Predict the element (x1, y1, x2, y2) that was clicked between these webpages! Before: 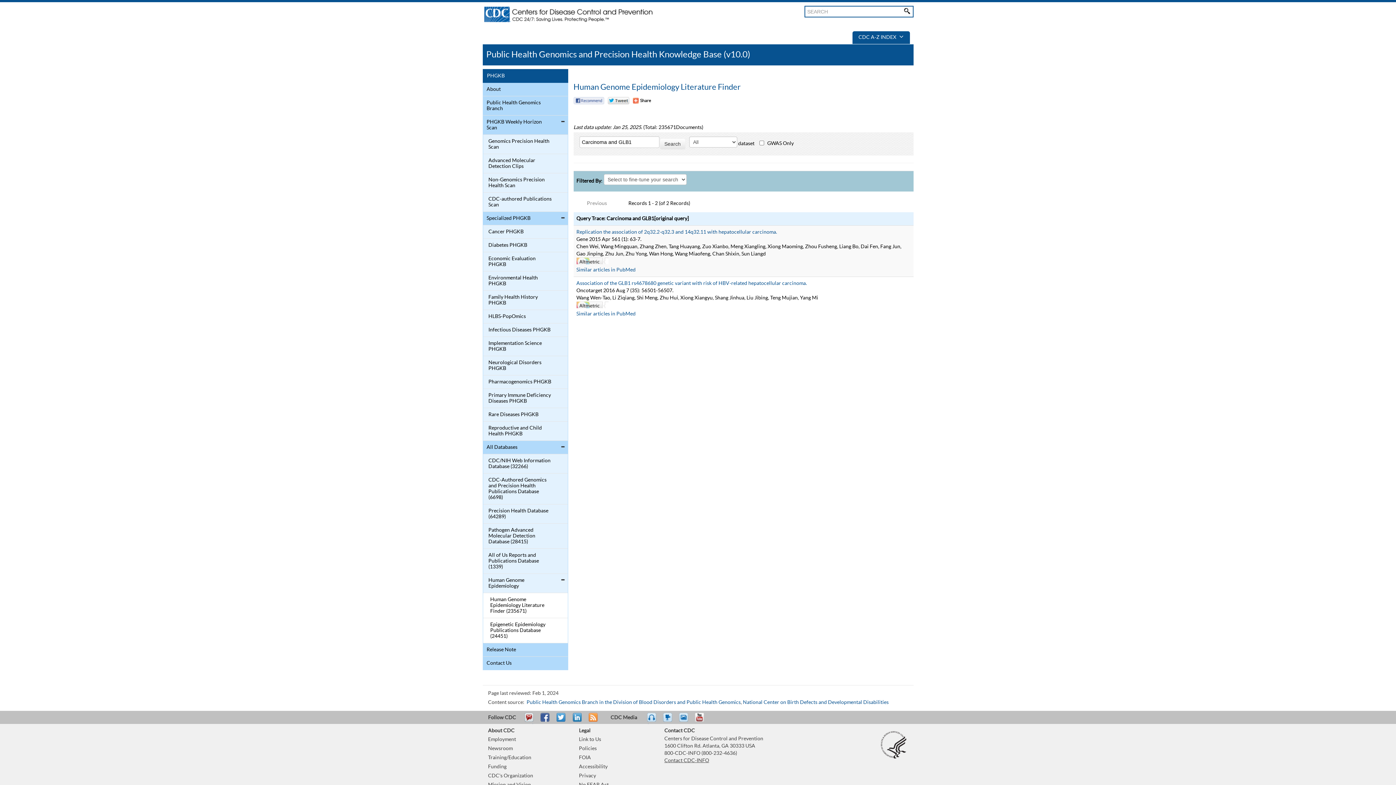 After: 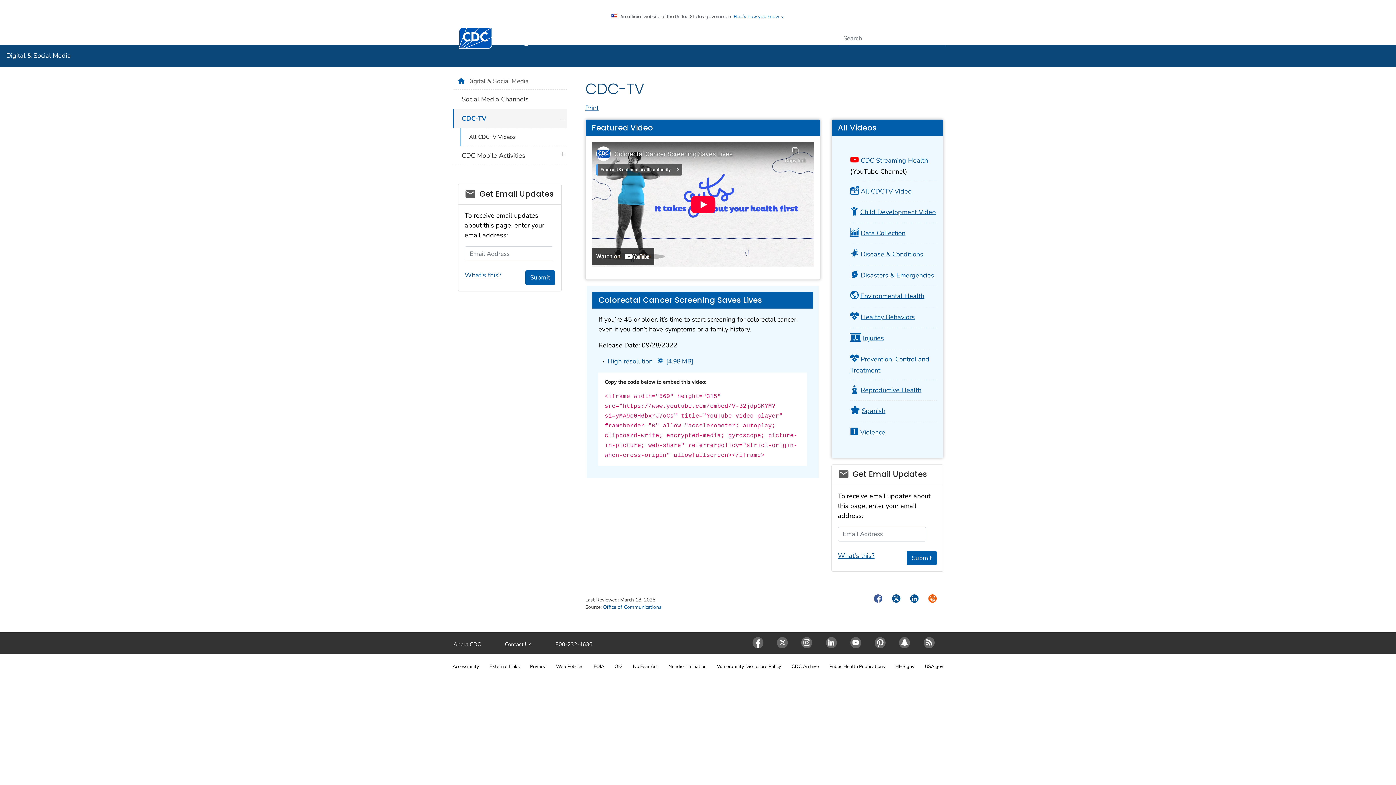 Action: bbox: (661, 713, 675, 729) label: Watch